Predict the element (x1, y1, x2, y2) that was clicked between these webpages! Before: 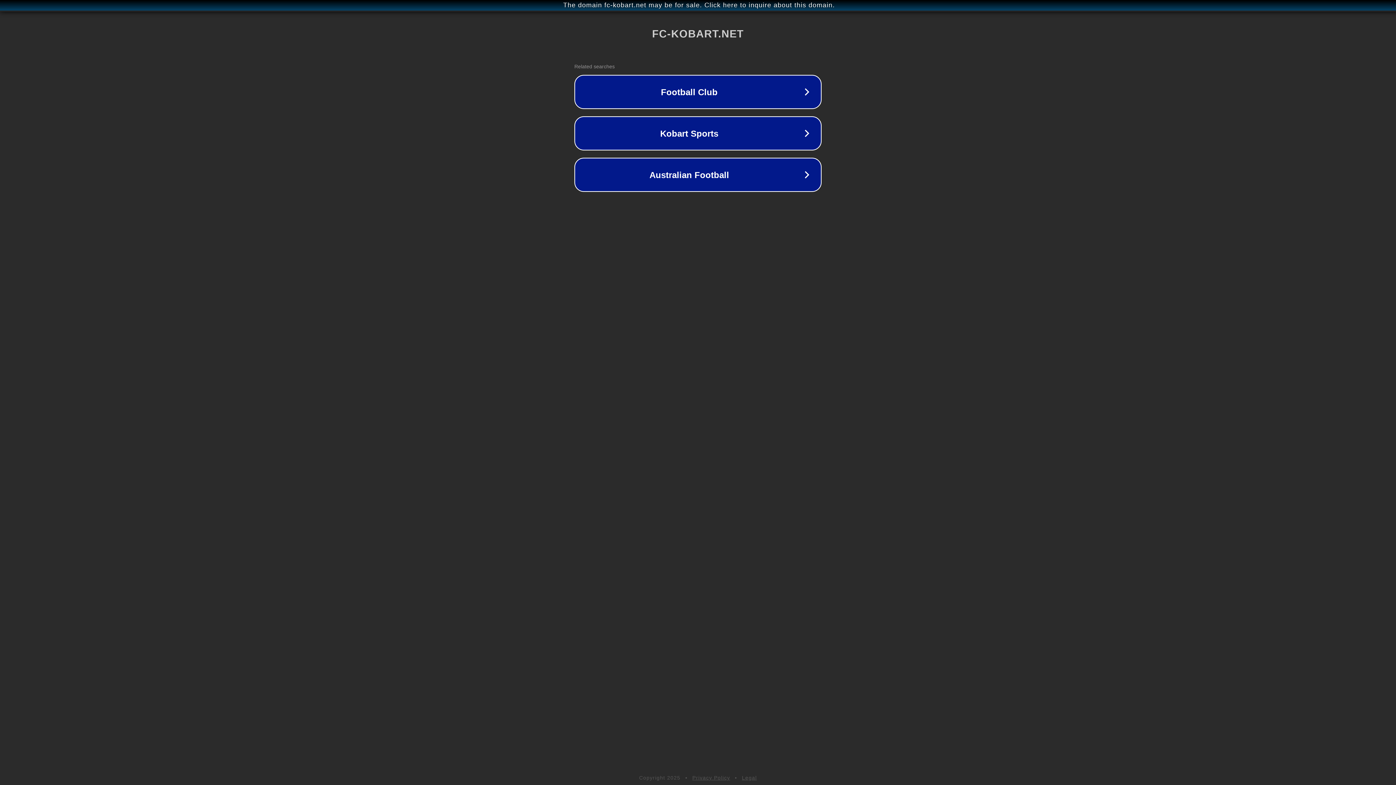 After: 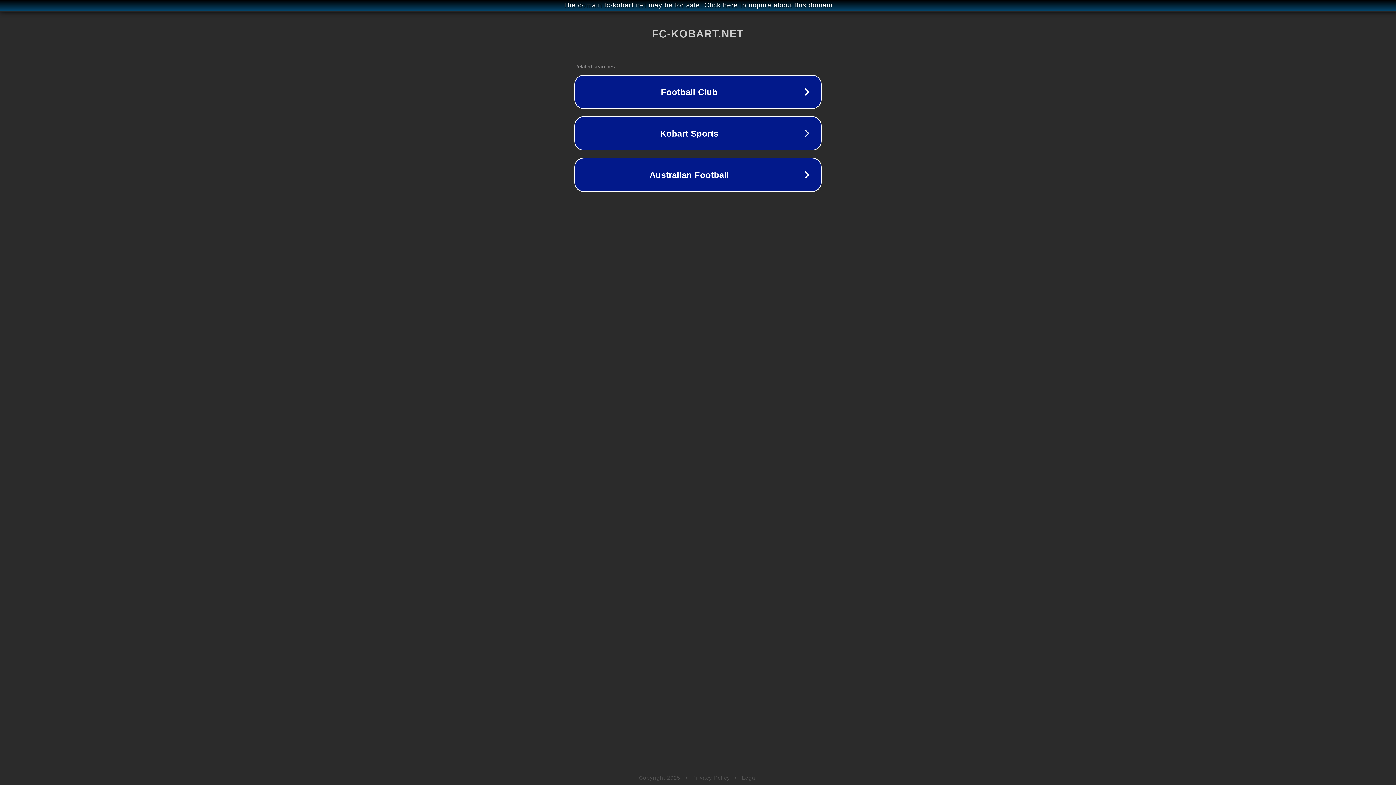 Action: bbox: (692, 775, 730, 781) label: Privacy Policy